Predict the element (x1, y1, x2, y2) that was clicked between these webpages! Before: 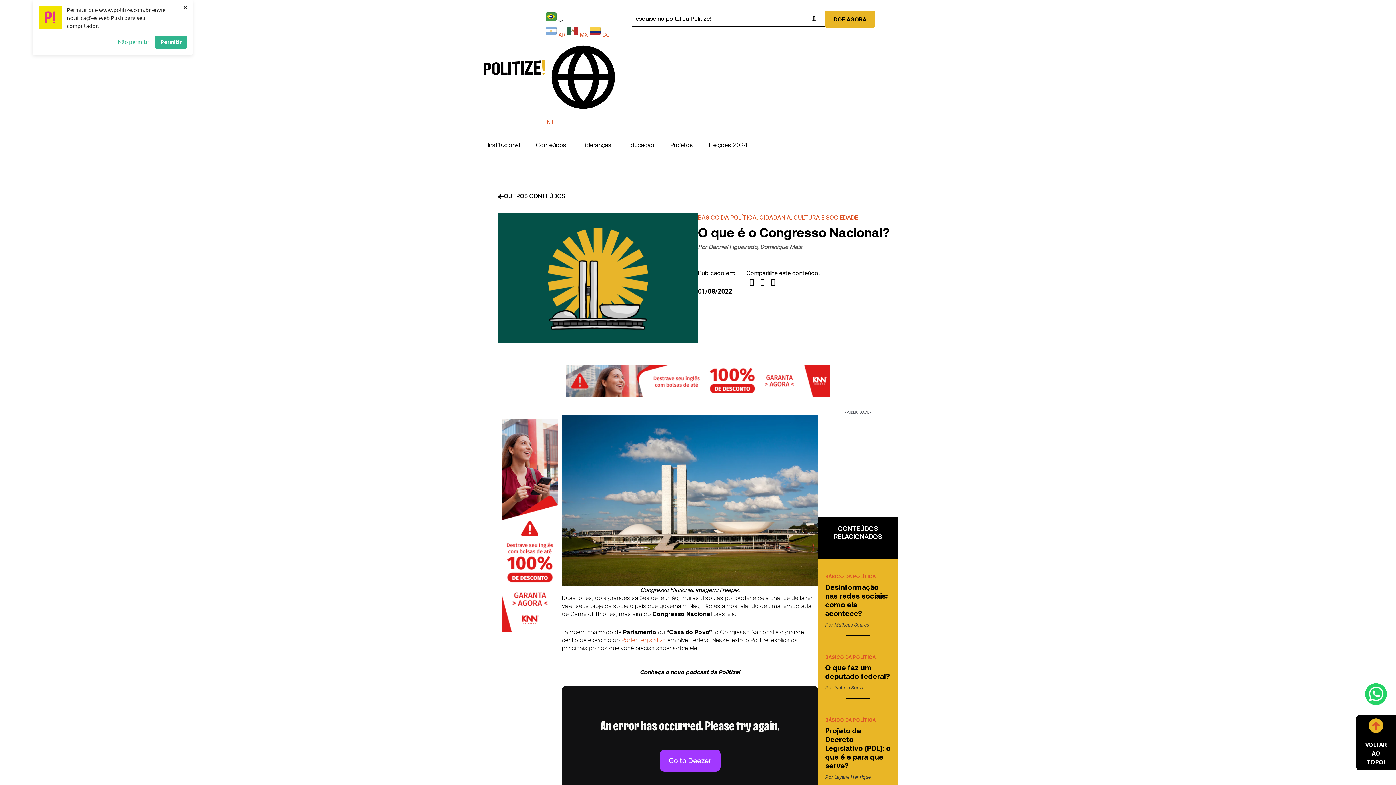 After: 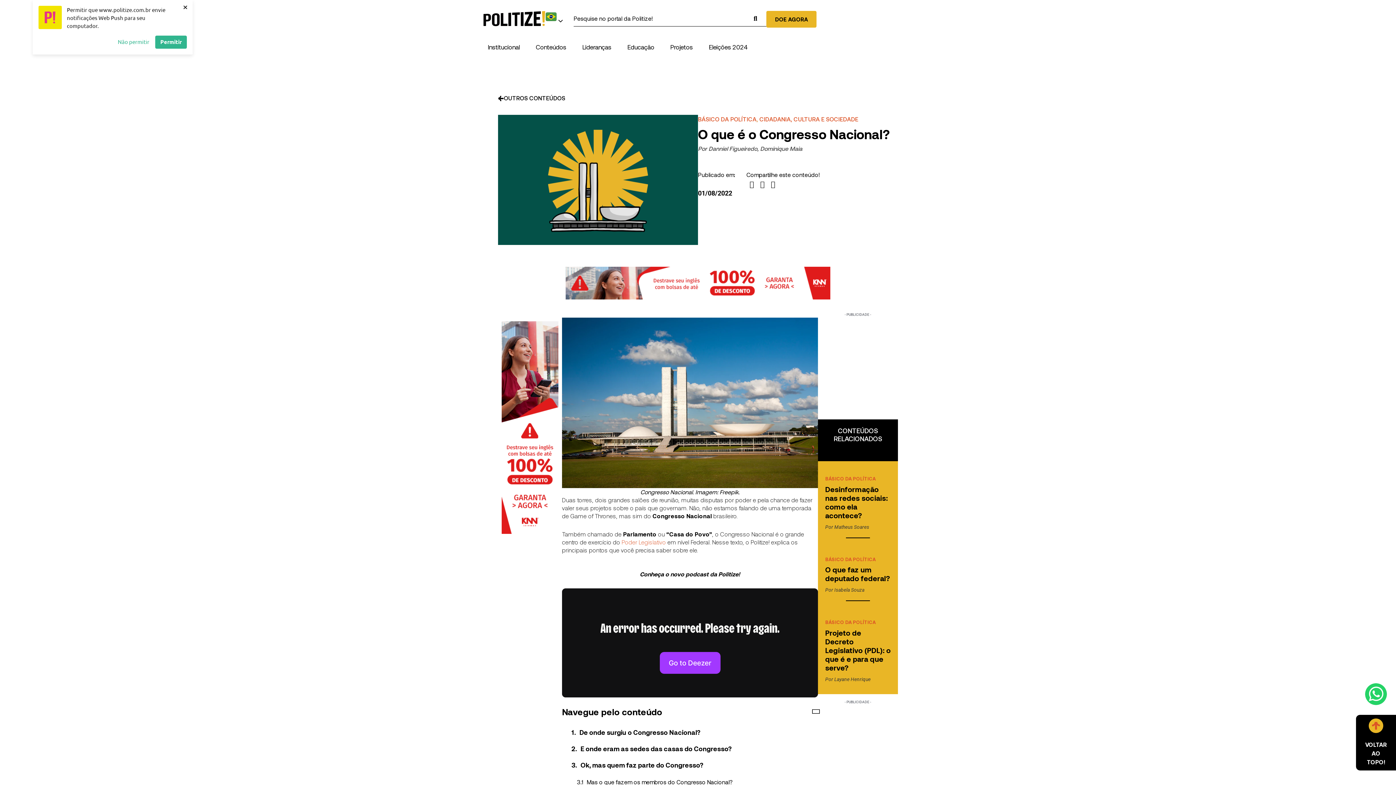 Action: bbox: (501, 419, 558, 631)